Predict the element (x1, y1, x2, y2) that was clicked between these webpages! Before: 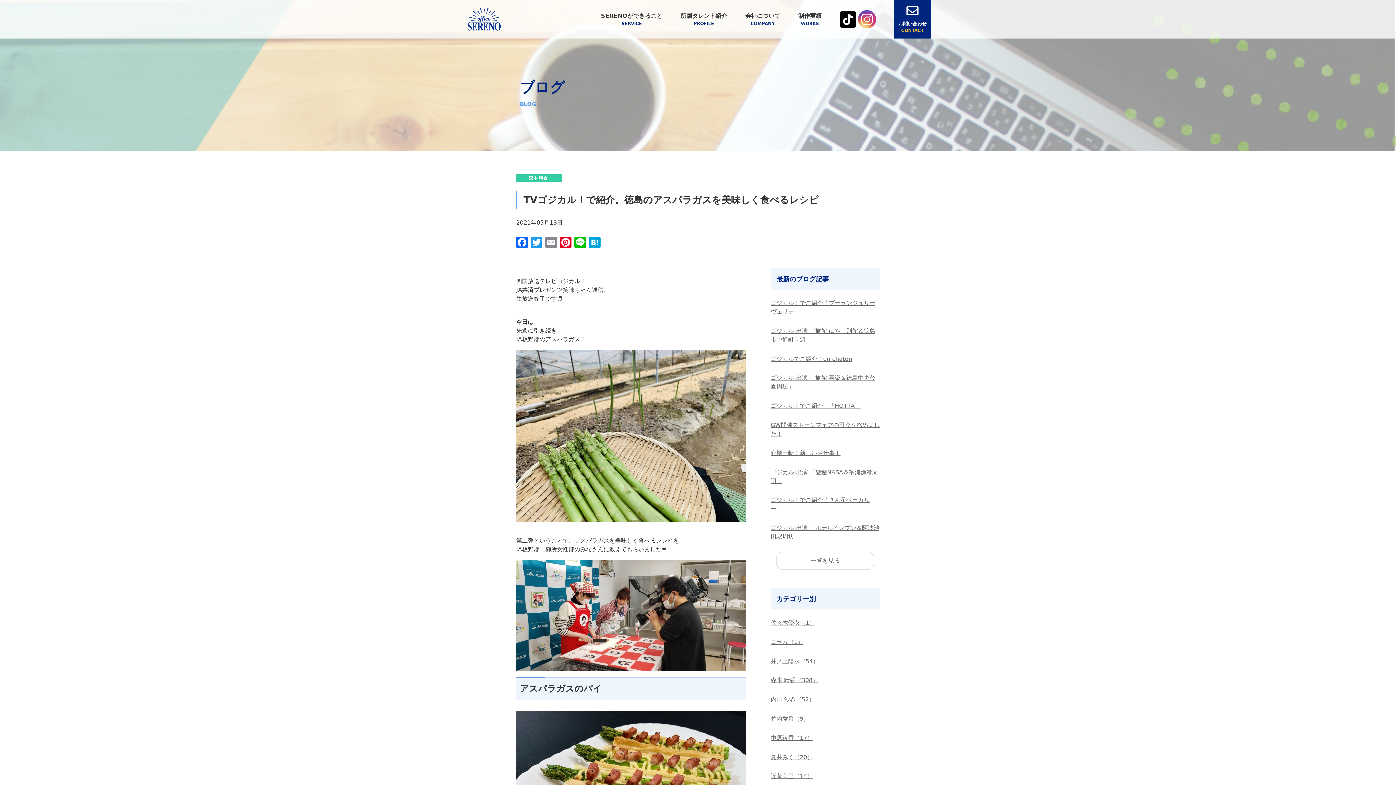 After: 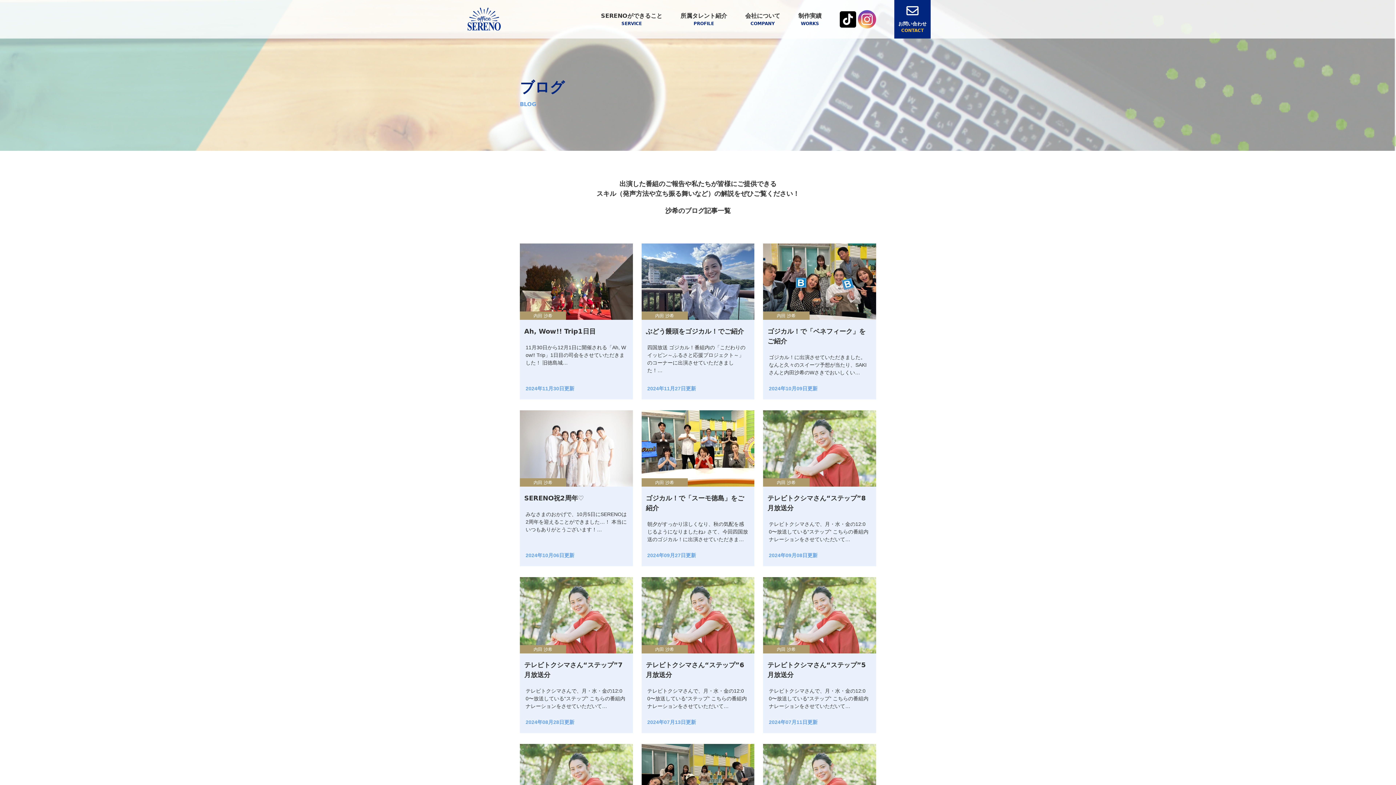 Action: label: 内田 沙希（52） bbox: (770, 696, 814, 703)